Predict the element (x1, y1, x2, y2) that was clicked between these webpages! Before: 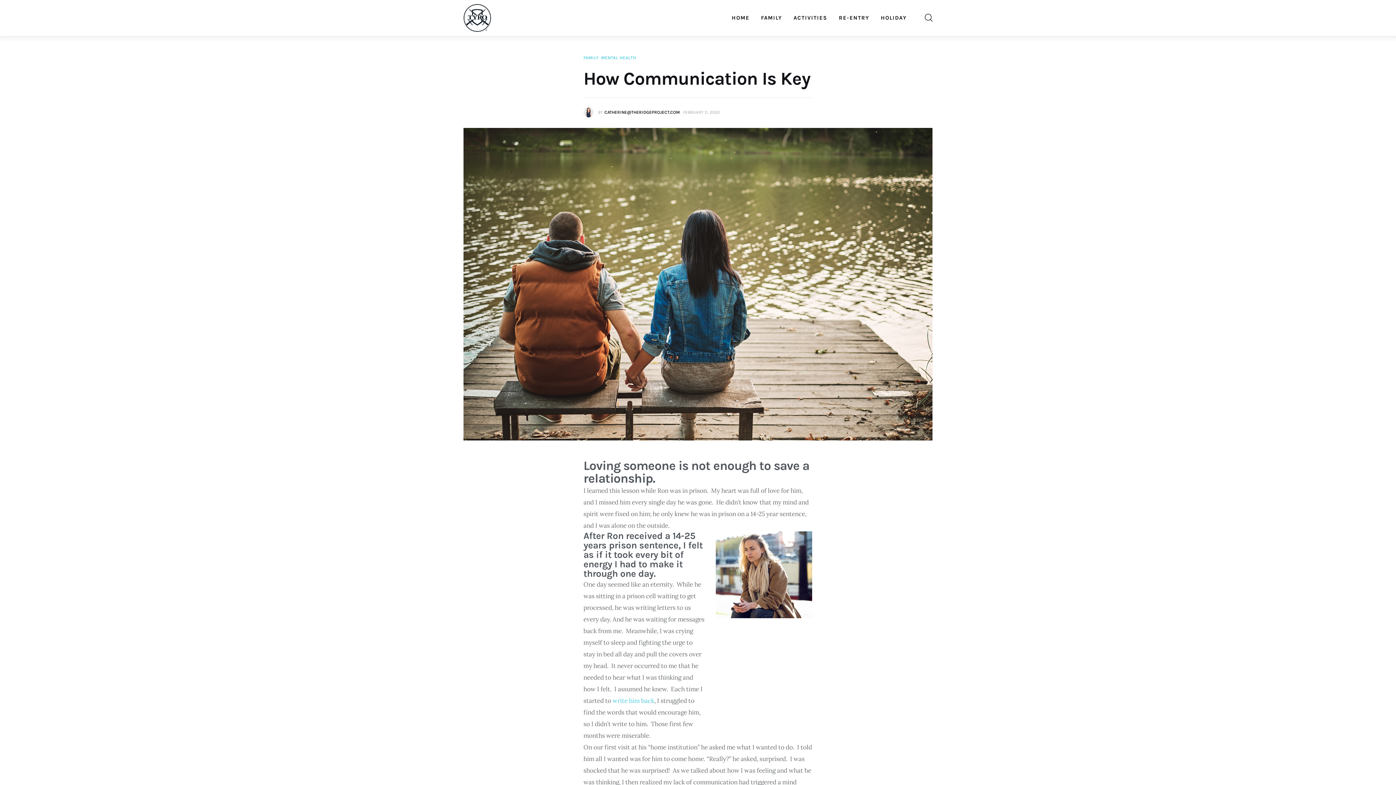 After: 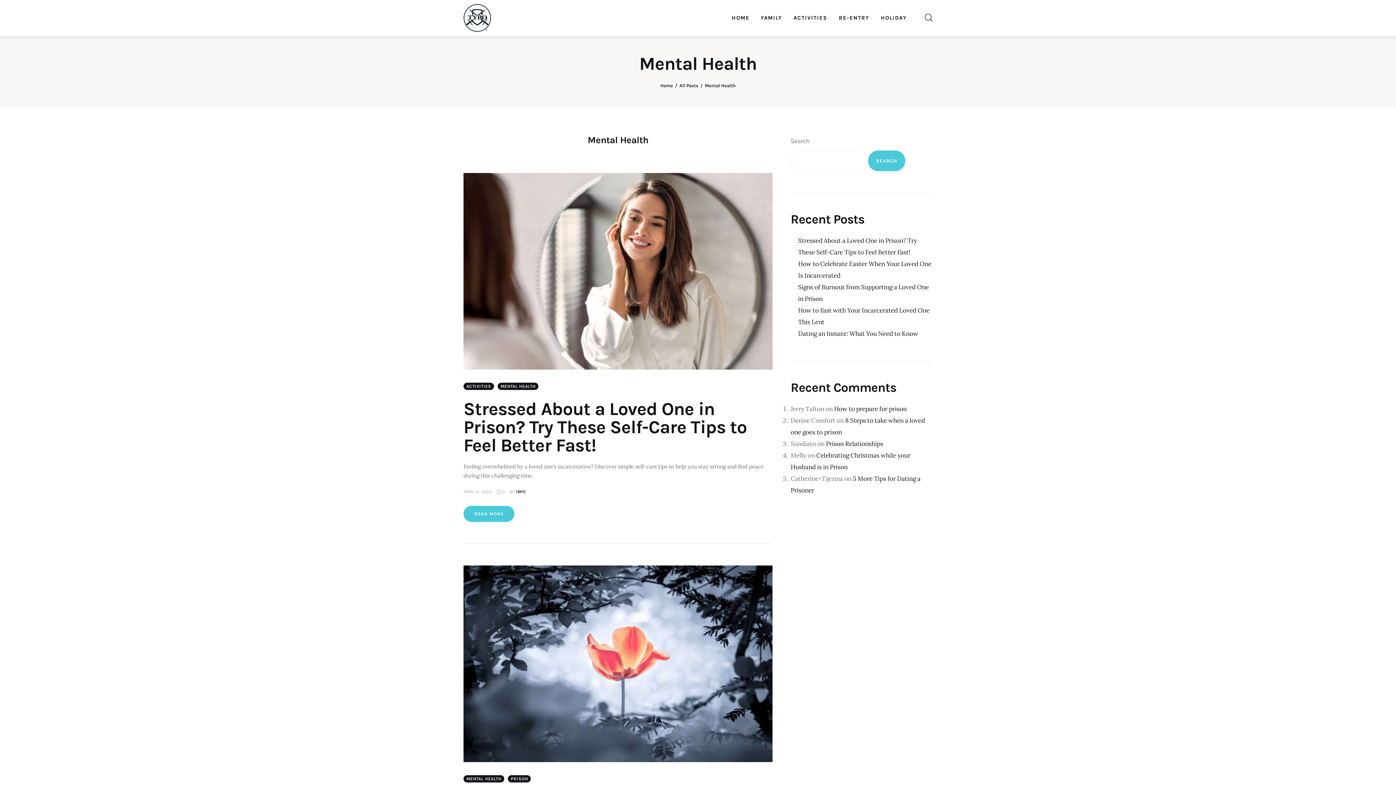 Action: bbox: (601, 55, 636, 60) label: MENTAL HEALTH